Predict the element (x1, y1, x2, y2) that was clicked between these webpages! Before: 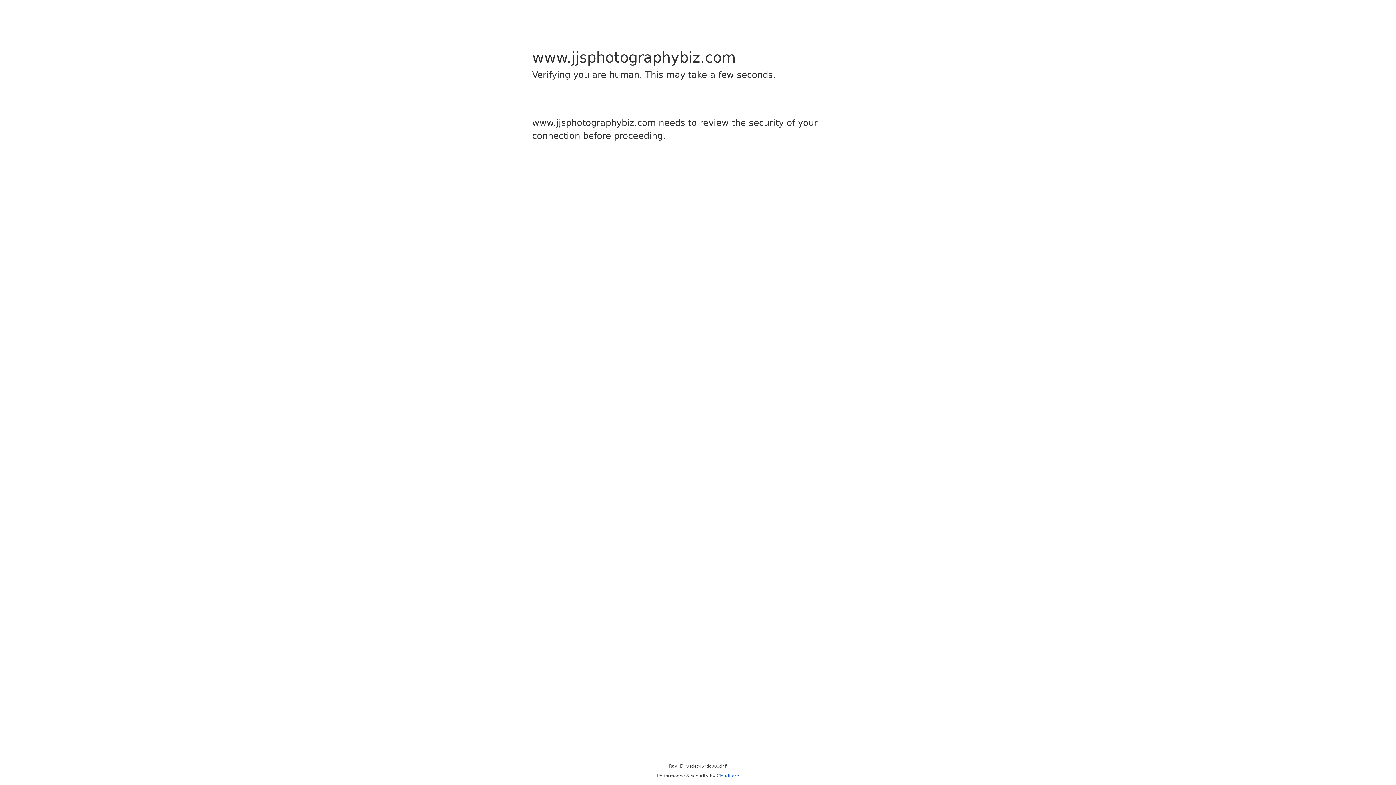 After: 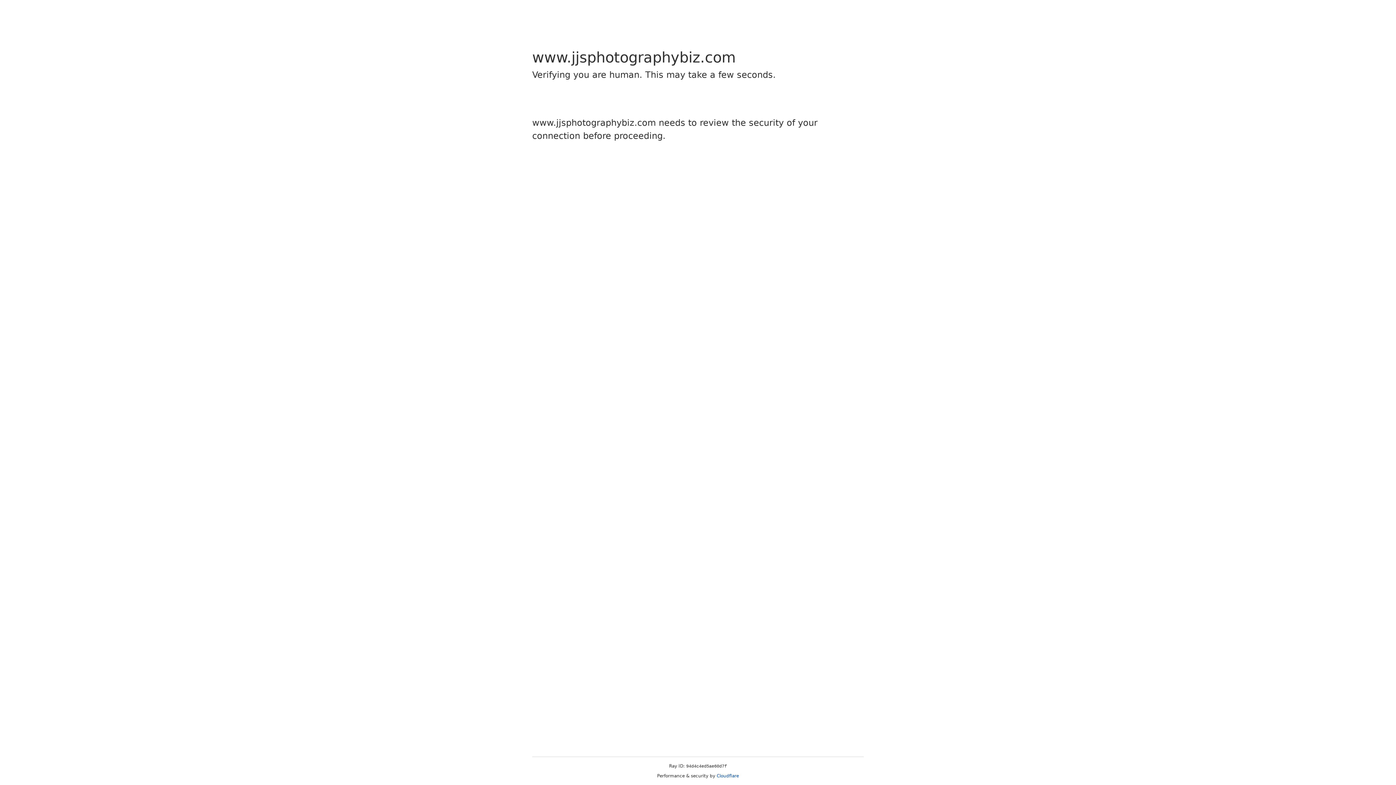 Action: label: Cloudflare bbox: (716, 773, 739, 778)